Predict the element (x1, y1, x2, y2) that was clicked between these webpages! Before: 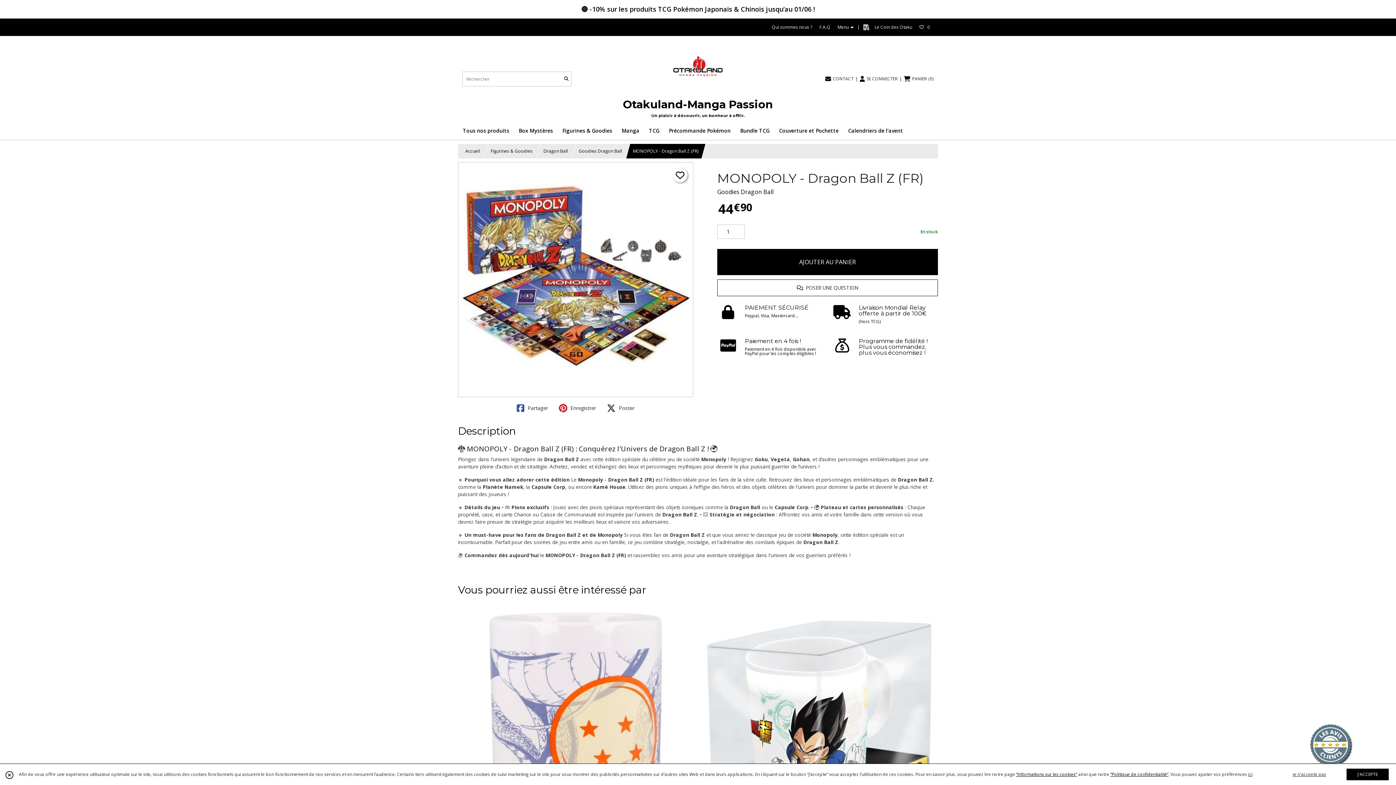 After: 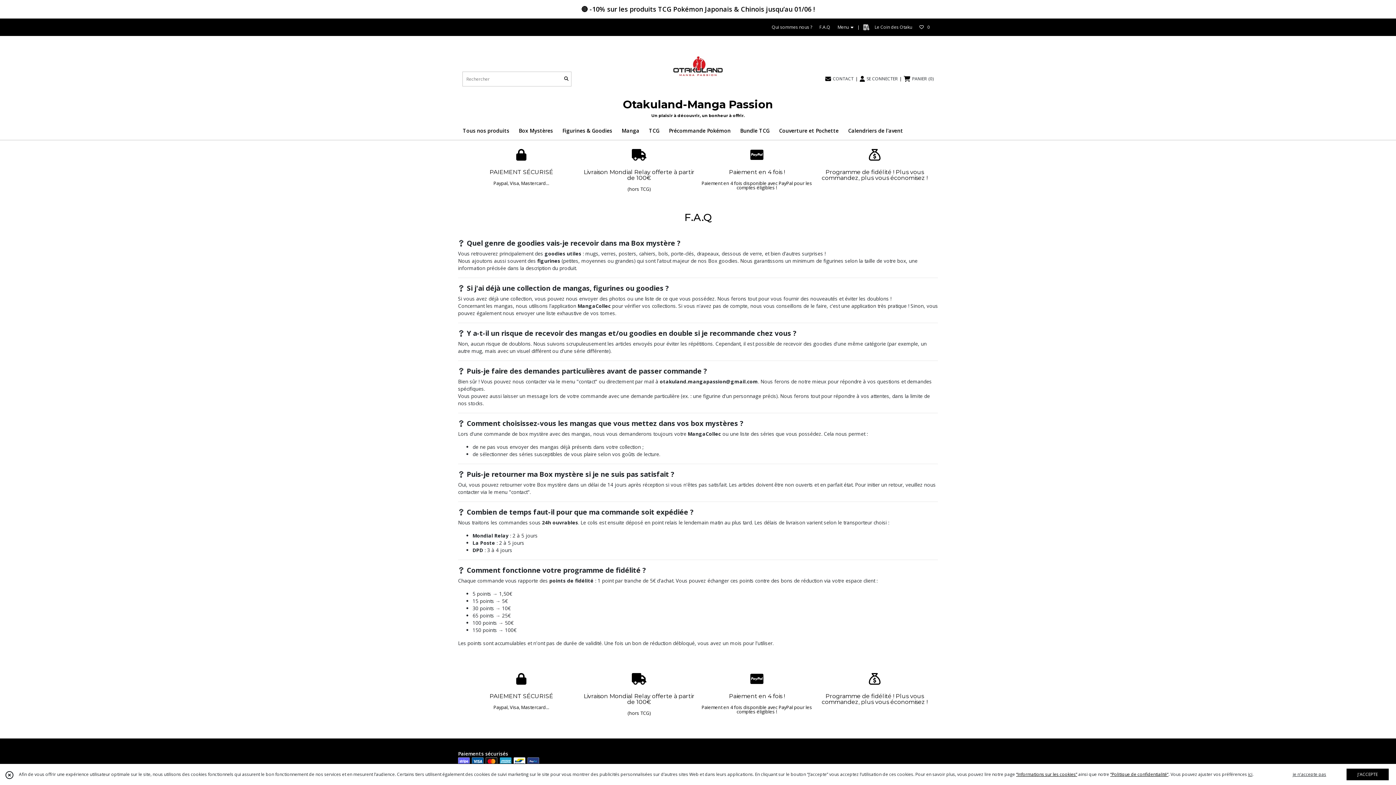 Action: bbox: (819, 24, 830, 30) label: F.A.Q